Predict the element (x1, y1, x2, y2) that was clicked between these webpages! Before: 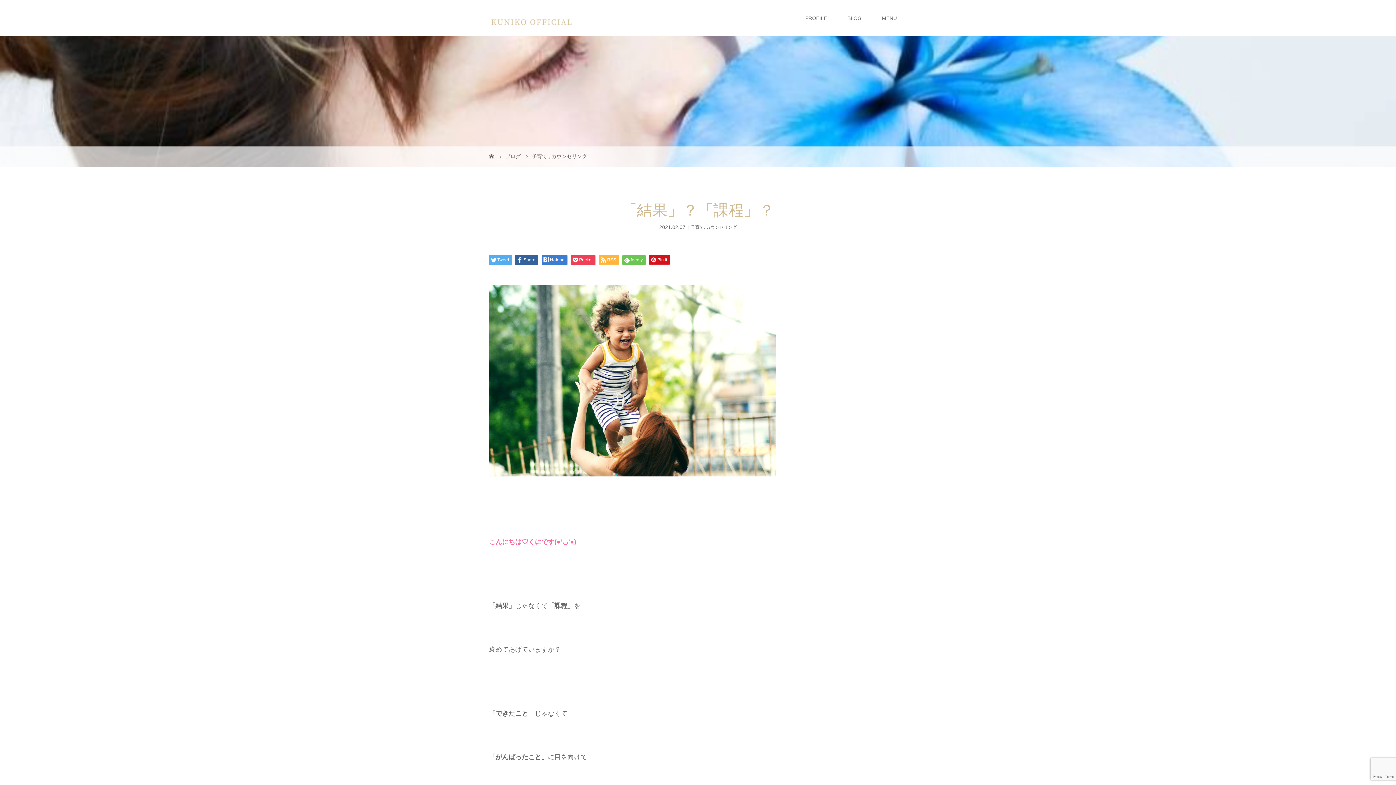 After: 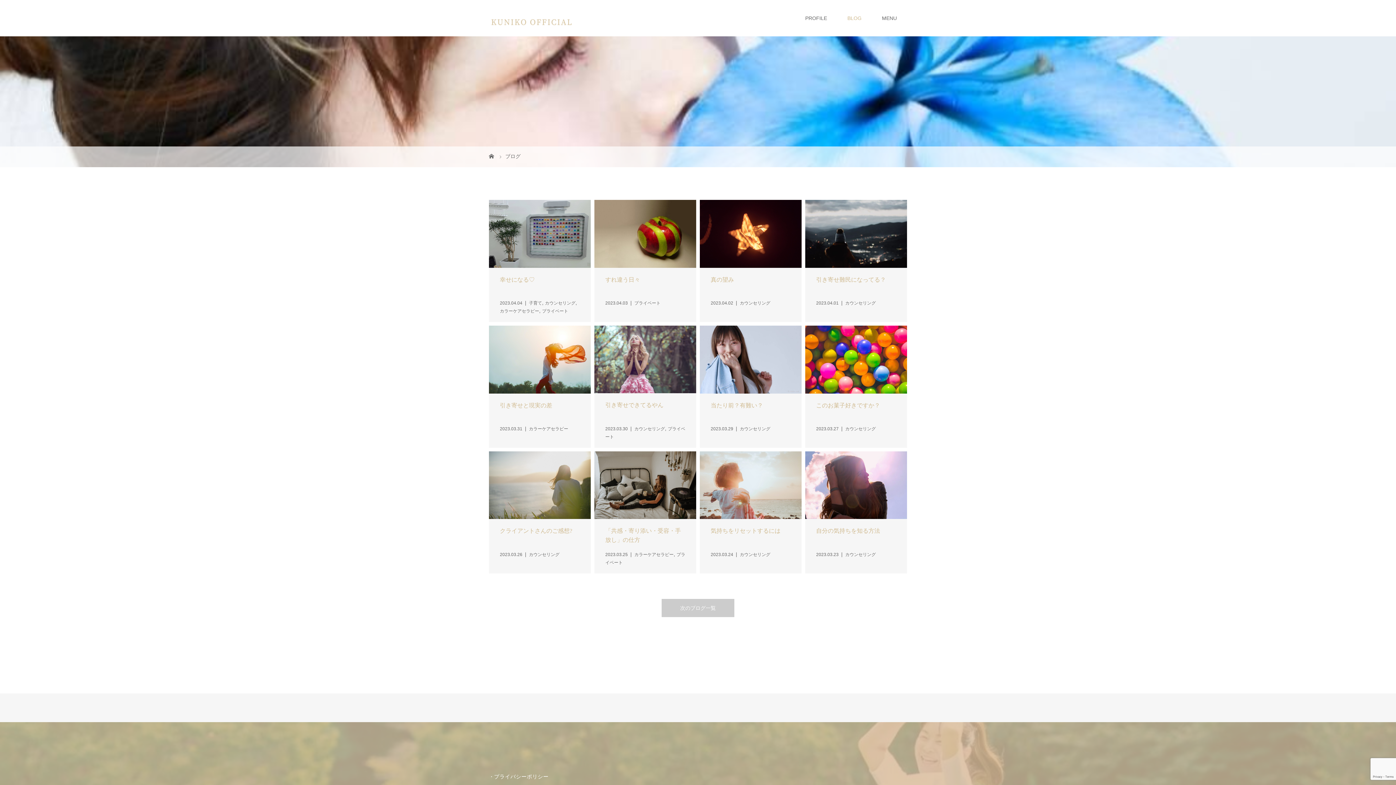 Action: label: ブログ  bbox: (505, 153, 522, 159)